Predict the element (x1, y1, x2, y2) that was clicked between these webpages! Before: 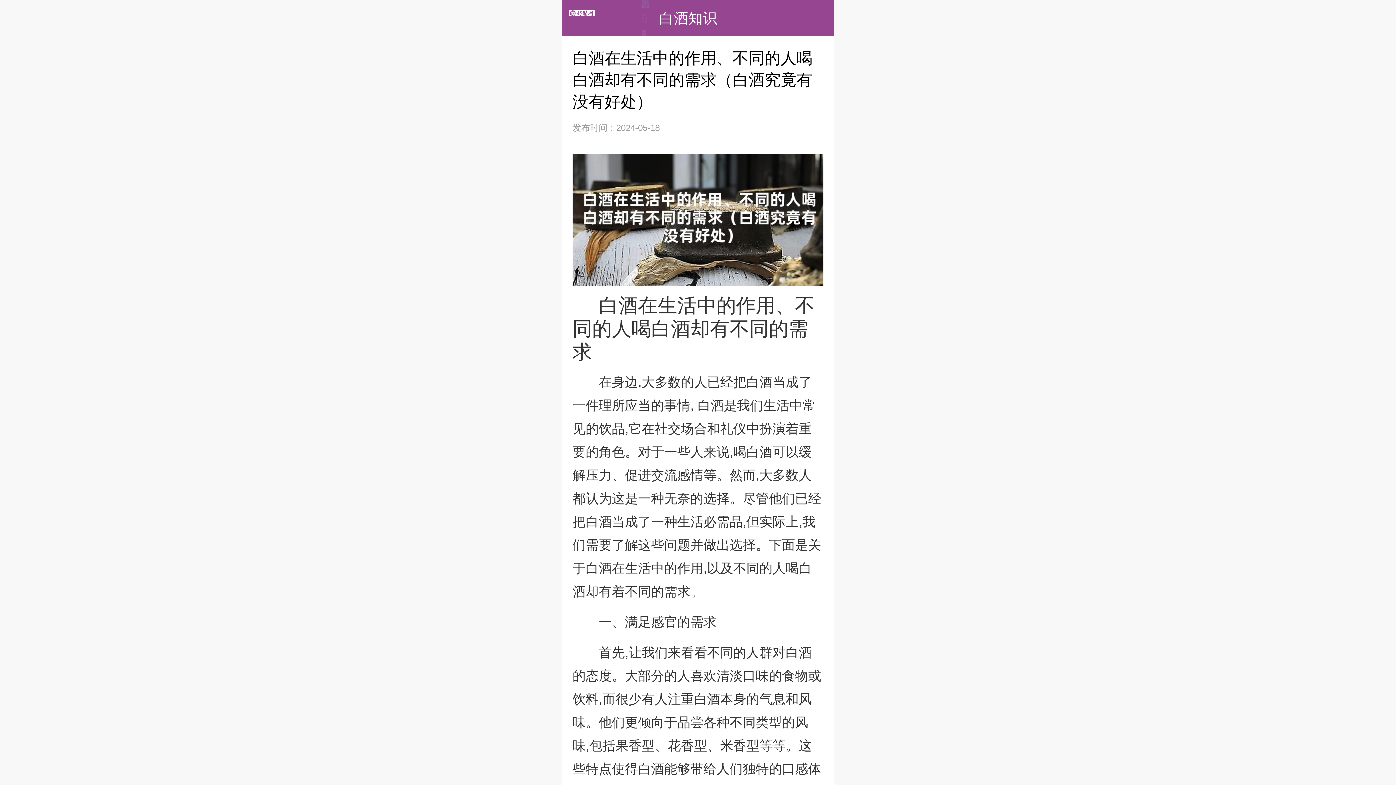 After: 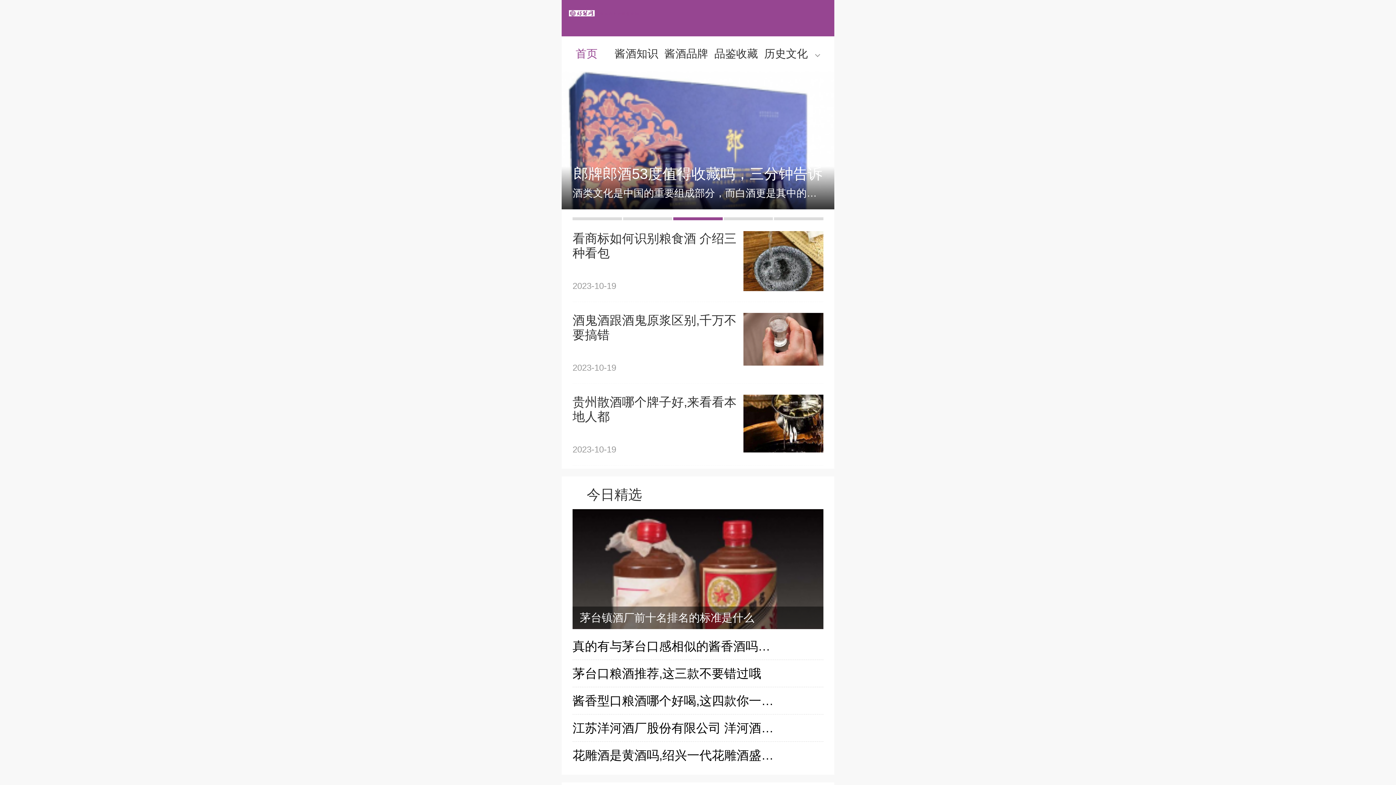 Action: bbox: (569, 10, 640, 26)